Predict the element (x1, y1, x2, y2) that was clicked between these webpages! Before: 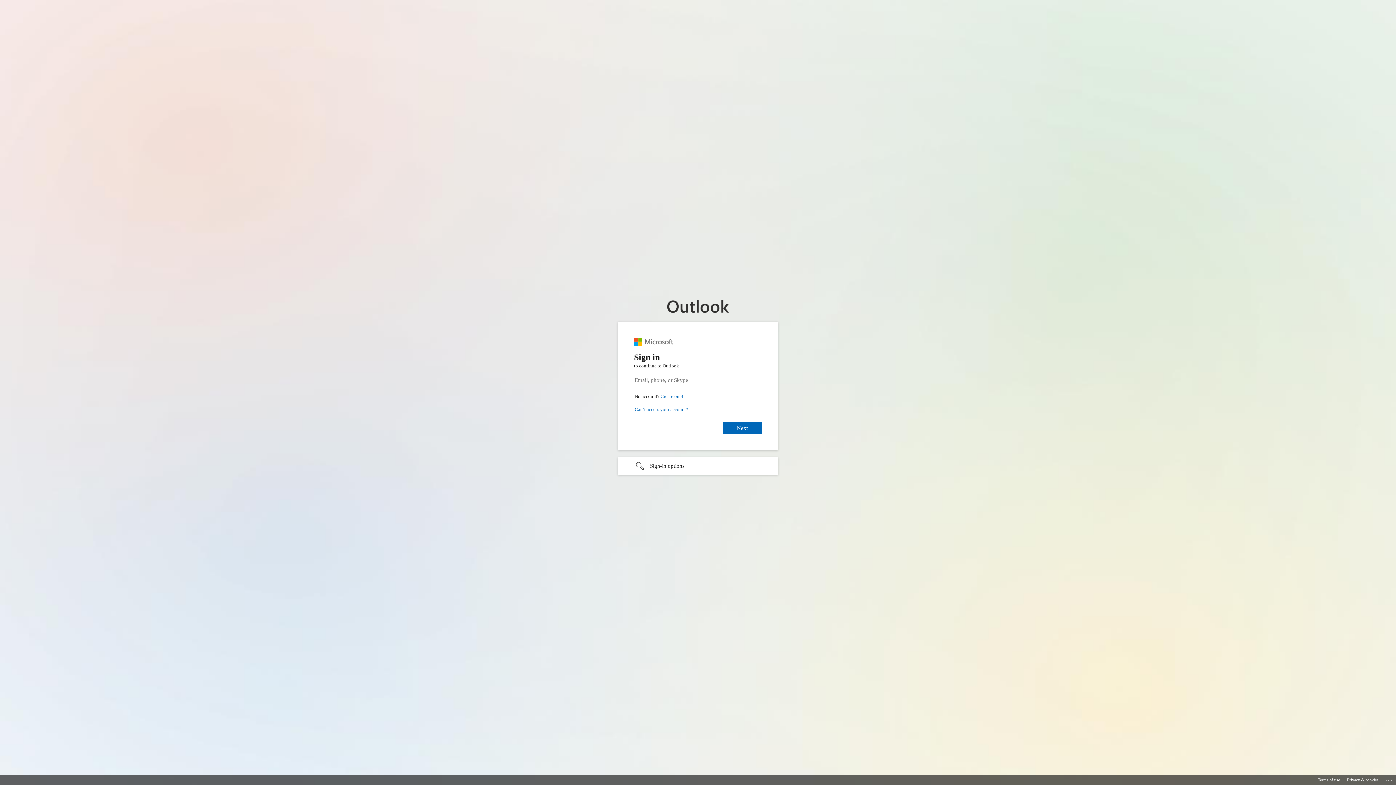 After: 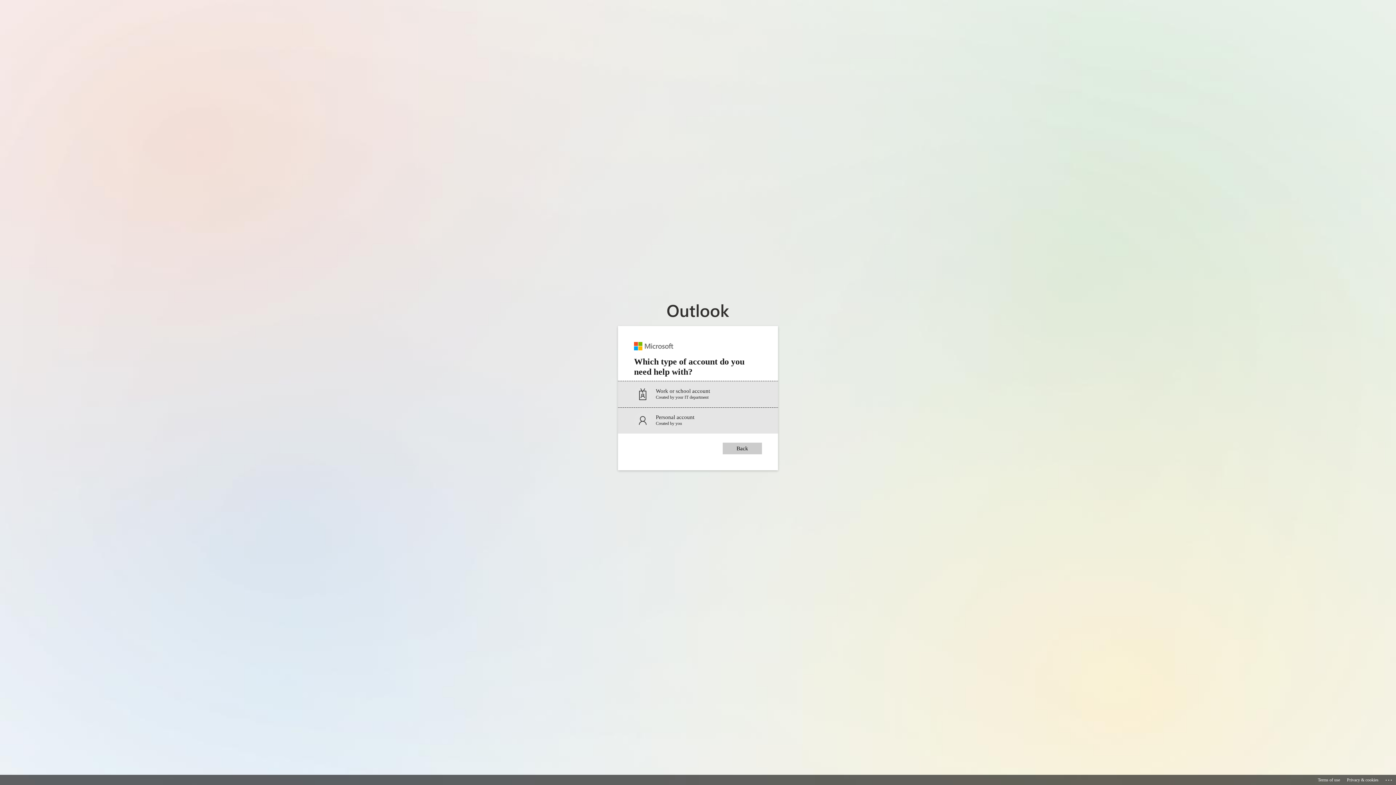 Action: bbox: (634, 406, 688, 412) label: Can’t access your account?